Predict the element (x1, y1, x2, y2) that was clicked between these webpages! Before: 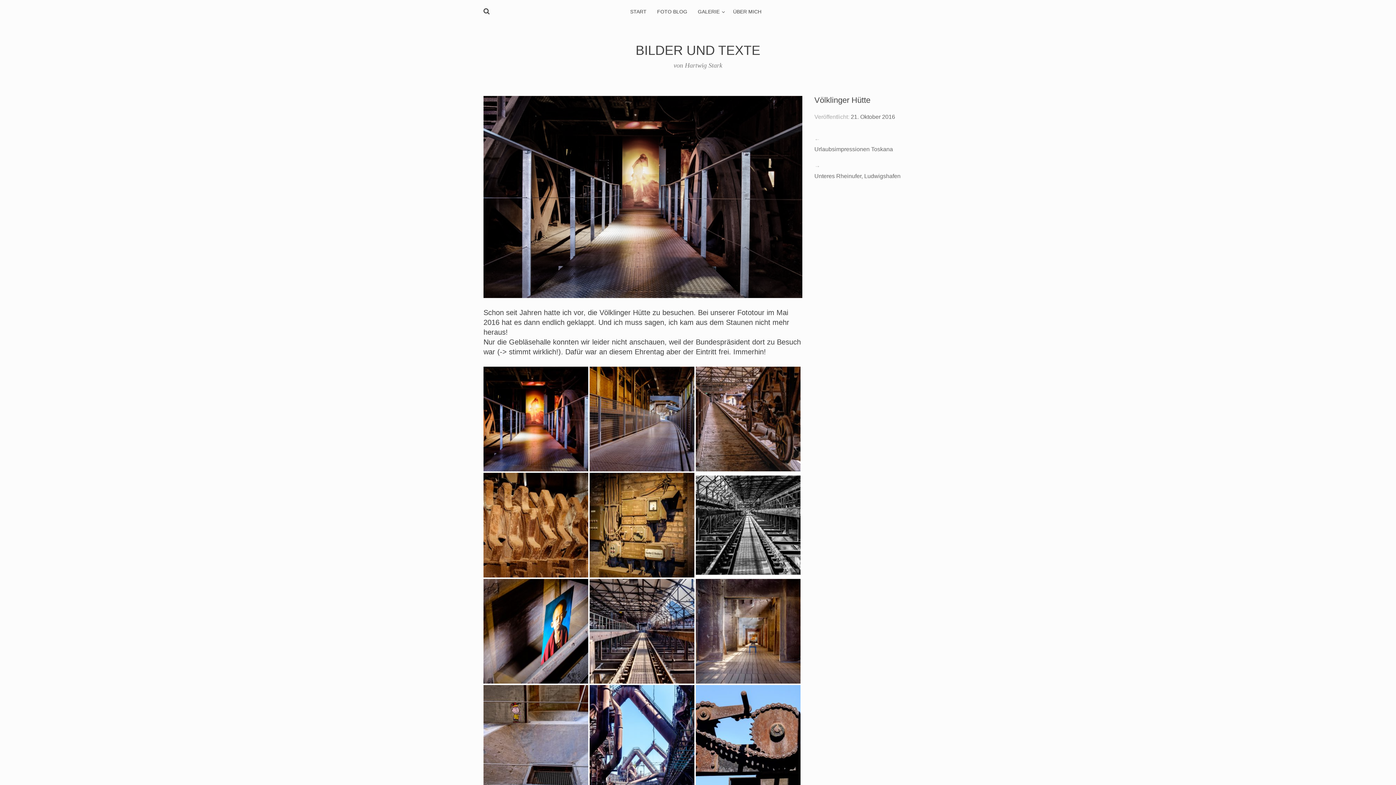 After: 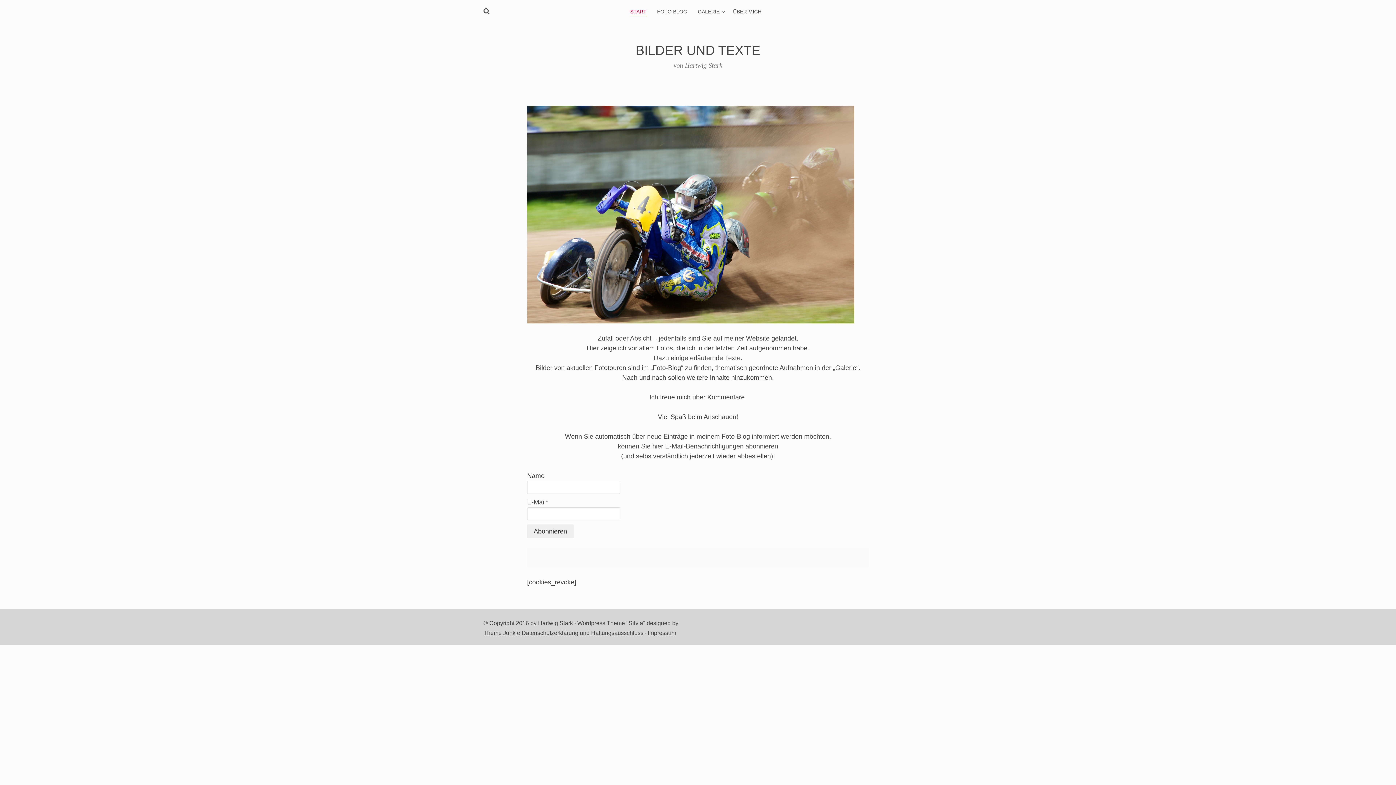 Action: label: START bbox: (630, 6, 646, 17)